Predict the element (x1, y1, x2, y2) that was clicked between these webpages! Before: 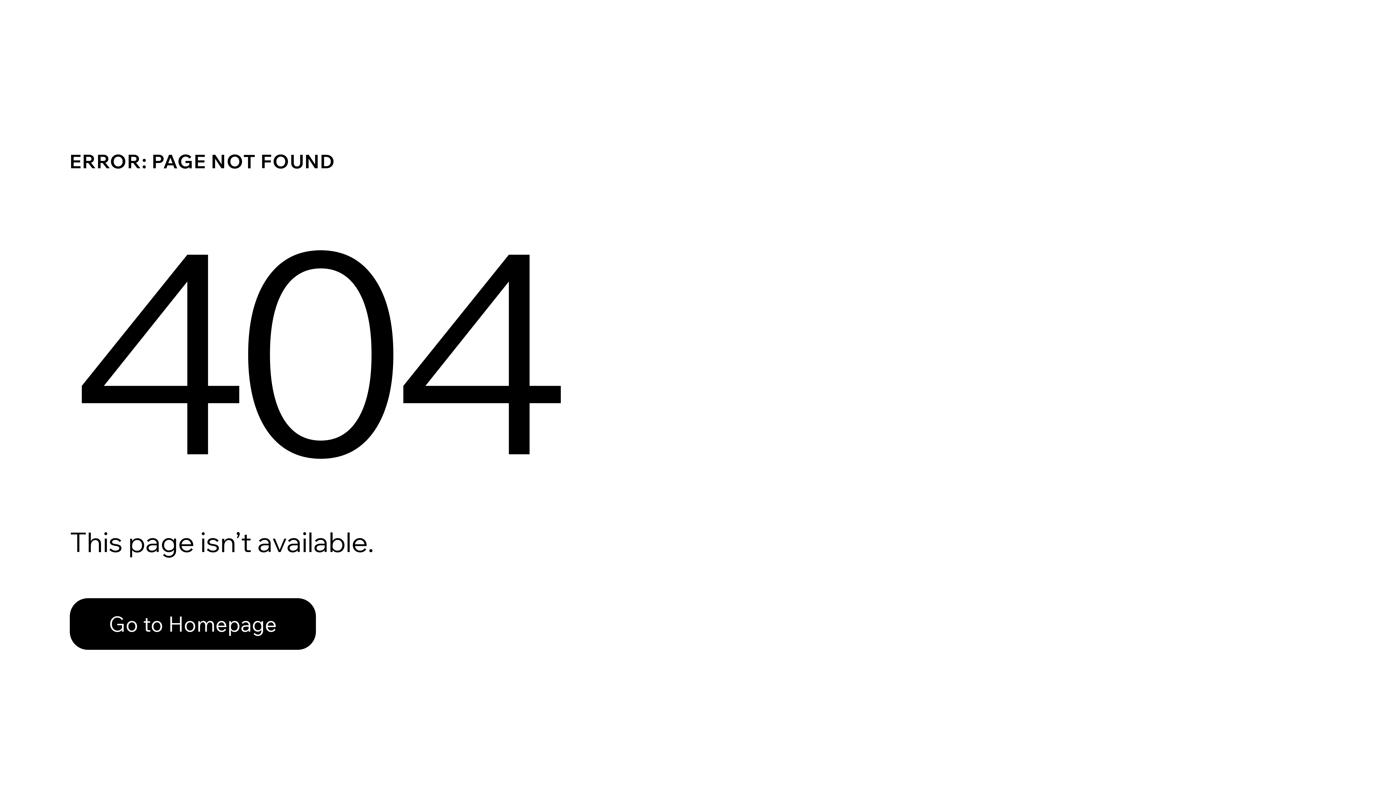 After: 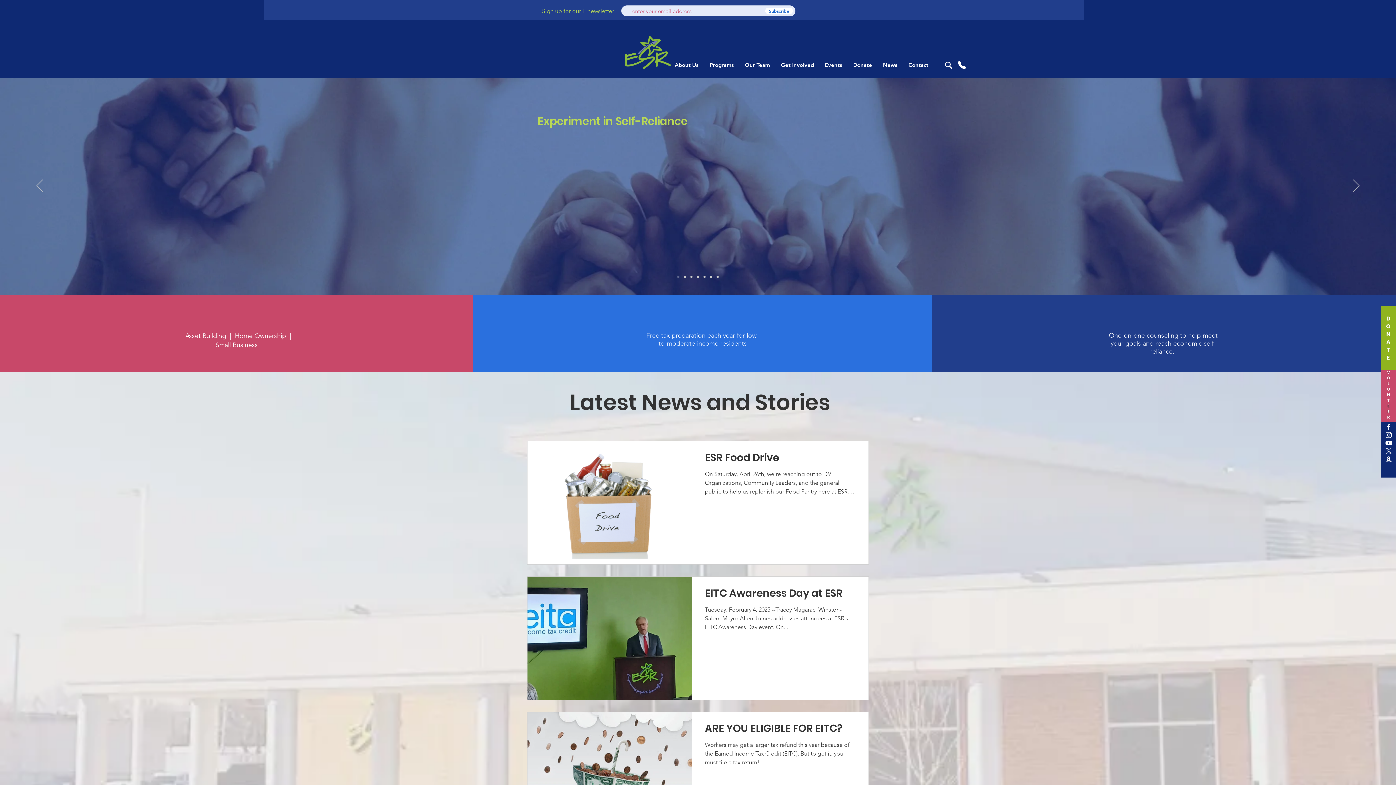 Action: label: Go to Homepage bbox: (69, 582, 768, 659)